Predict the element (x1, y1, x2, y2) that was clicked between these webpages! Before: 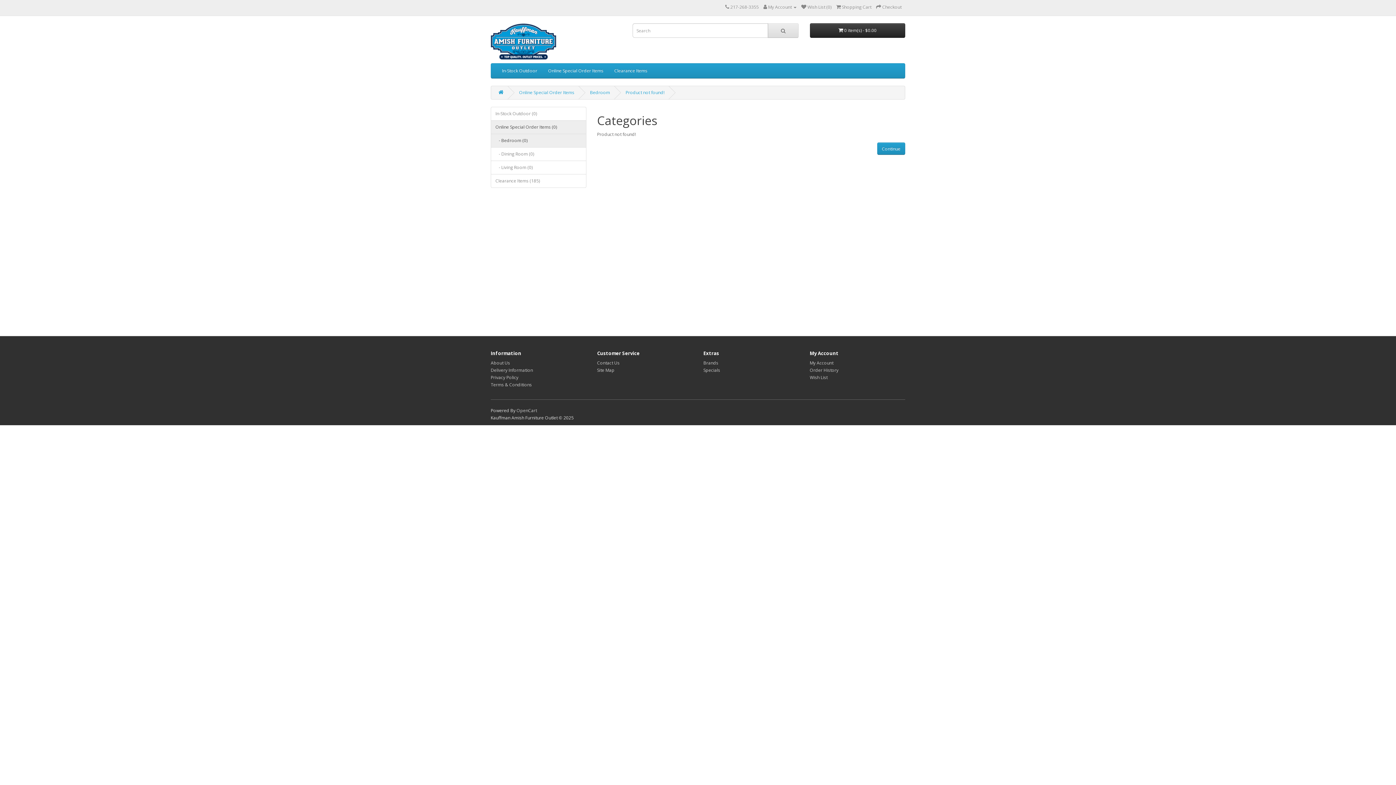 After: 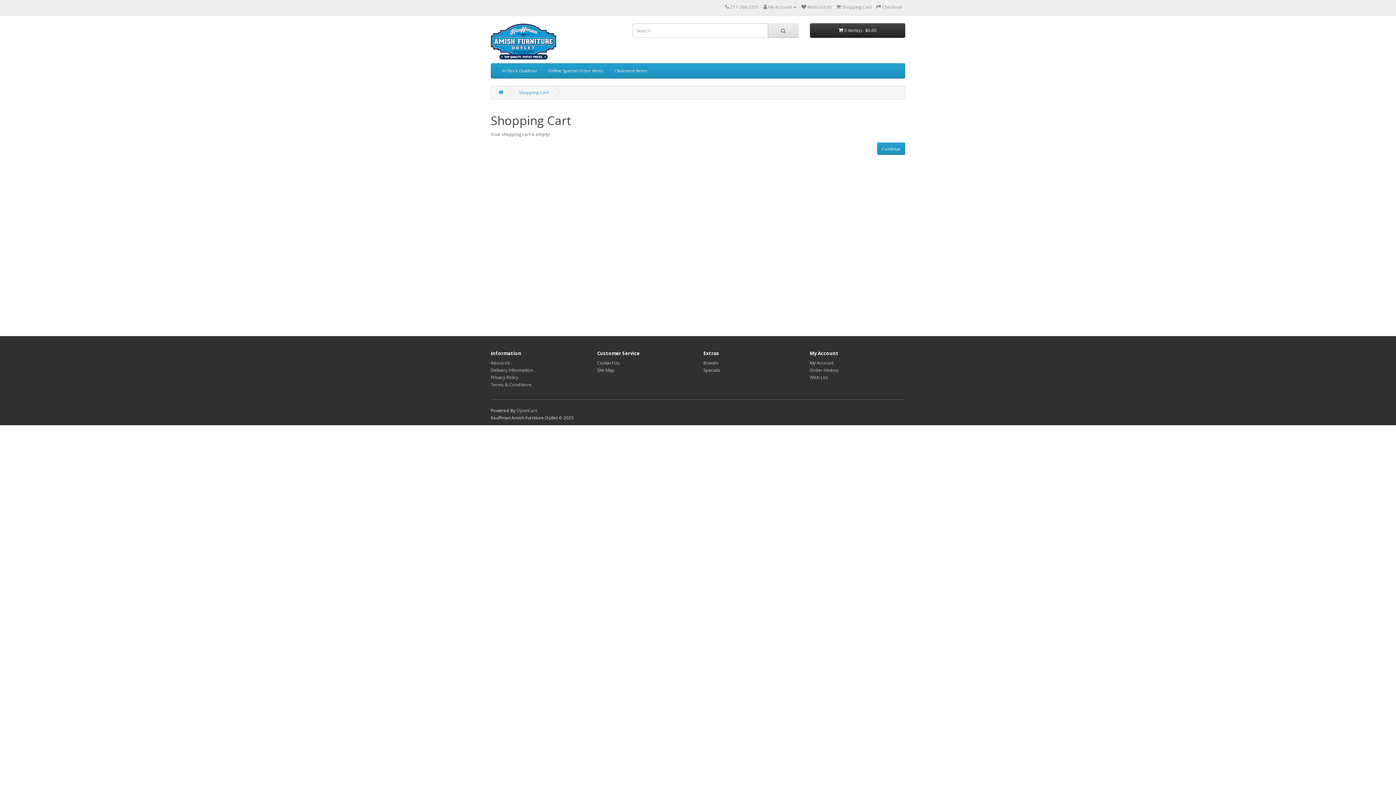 Action: label:  Shopping Cart bbox: (836, 4, 871, 10)